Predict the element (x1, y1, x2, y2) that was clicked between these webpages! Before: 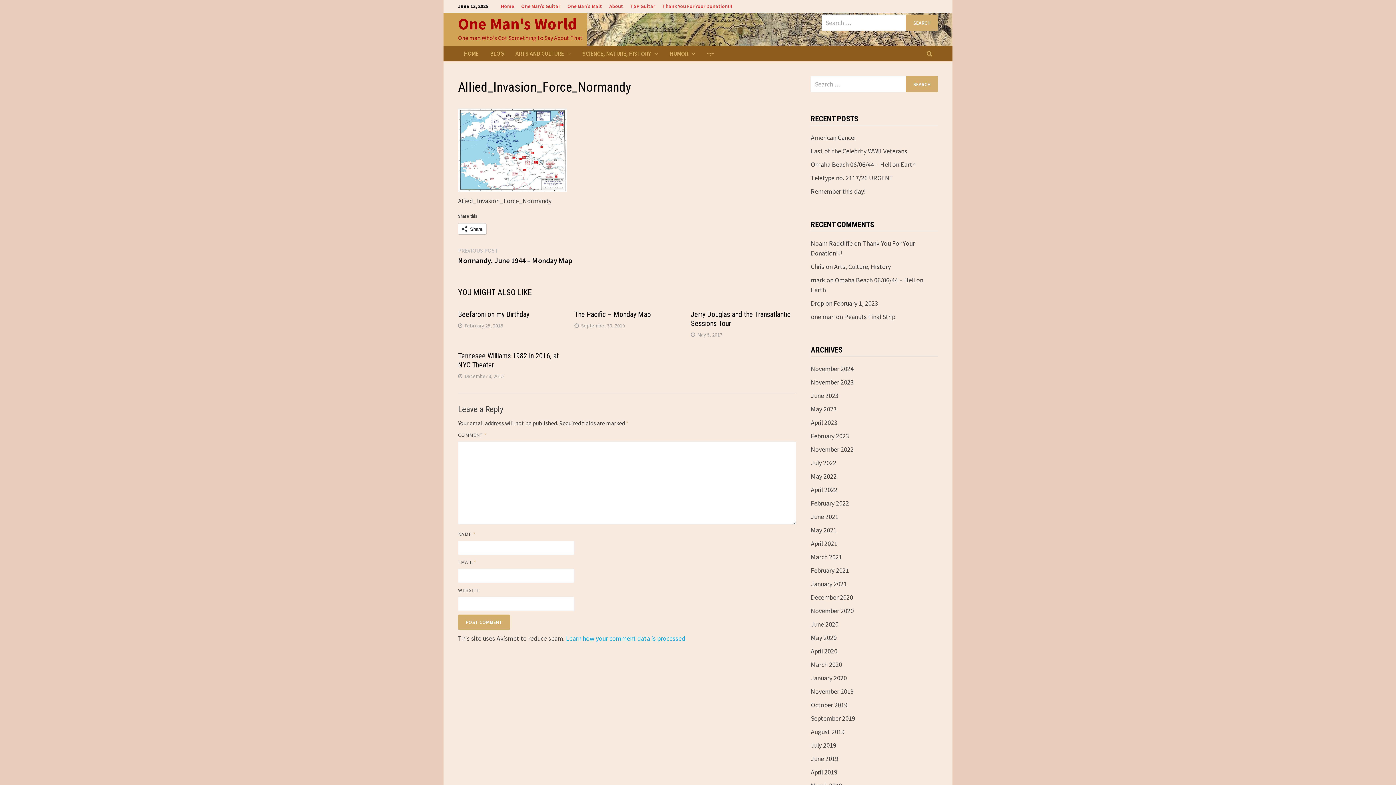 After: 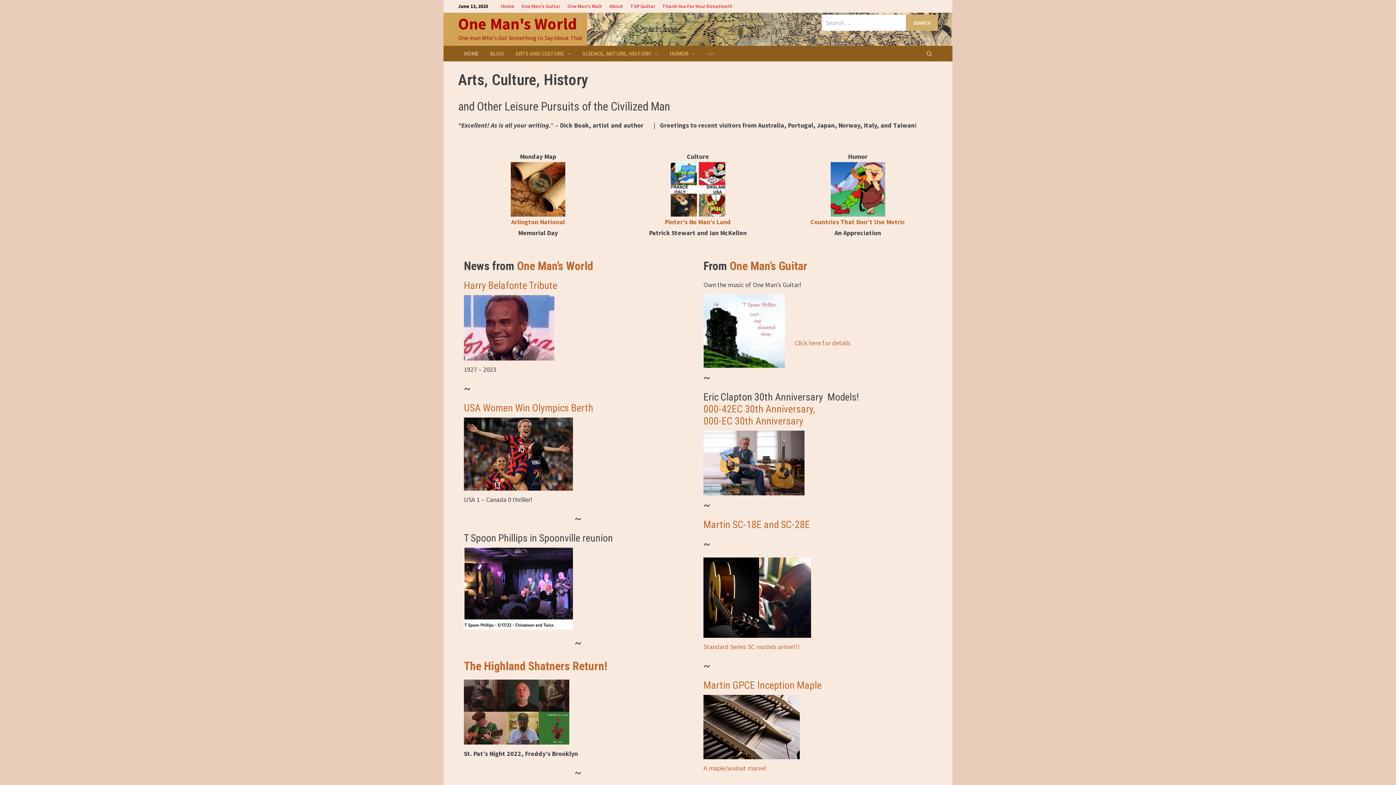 Action: label: HOME bbox: (458, 45, 484, 61)